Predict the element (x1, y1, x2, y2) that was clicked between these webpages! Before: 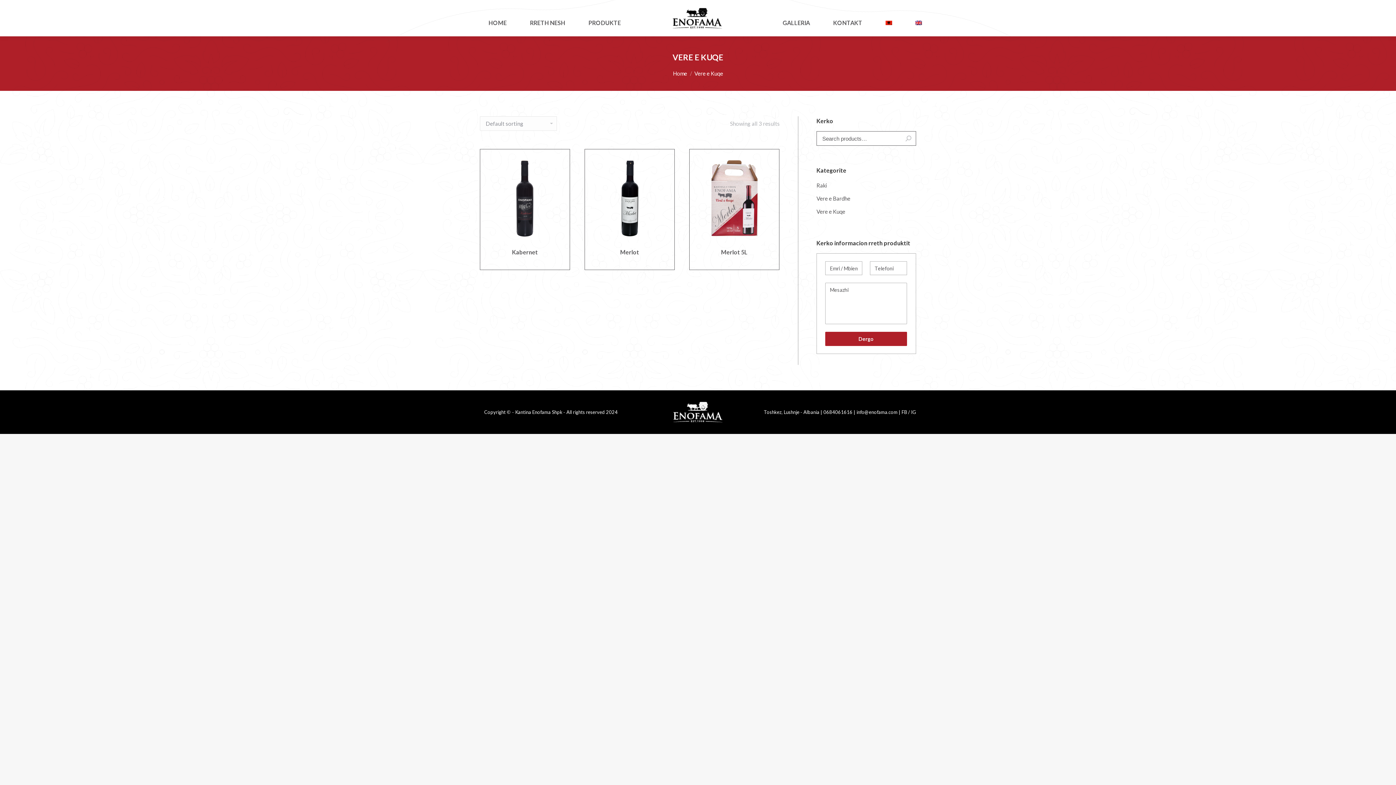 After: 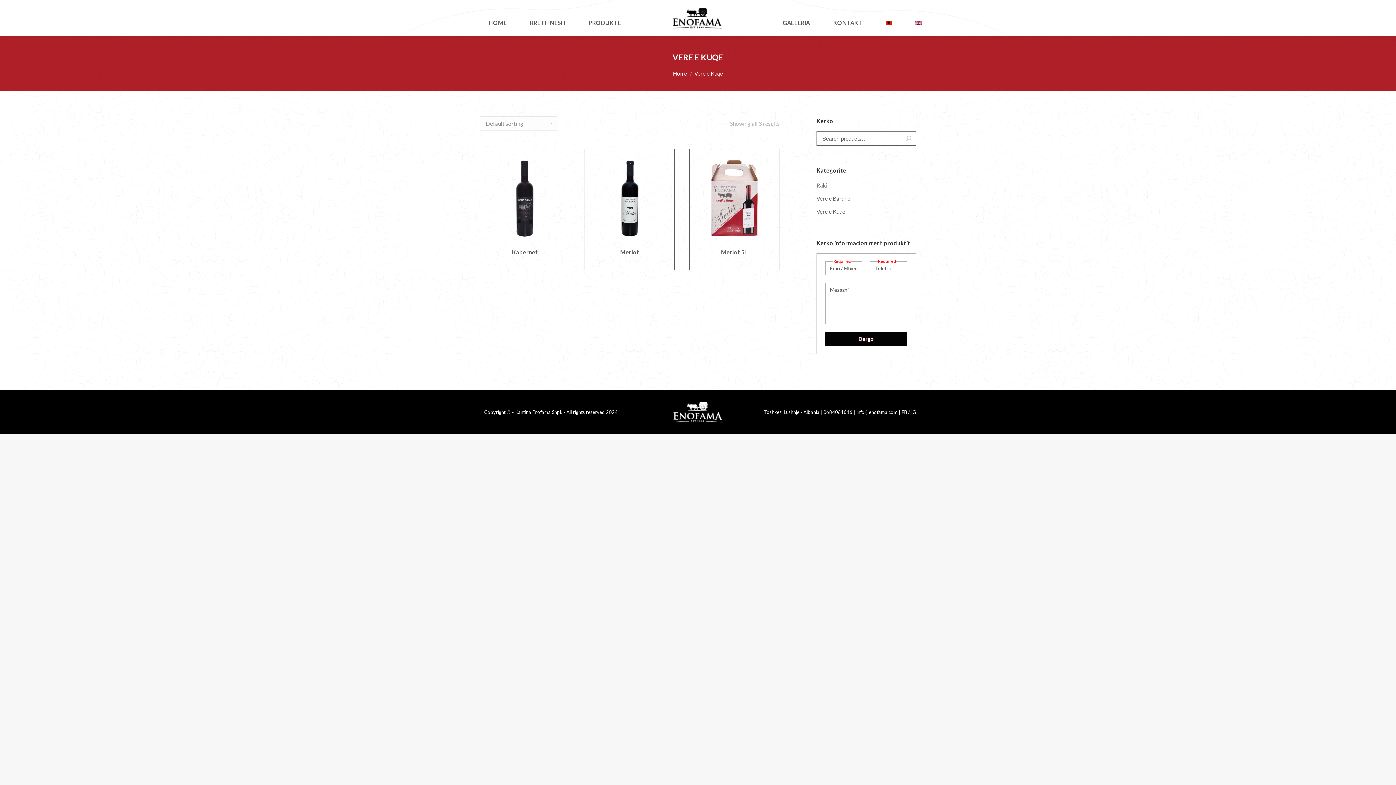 Action: label: Dergo bbox: (825, 332, 907, 346)